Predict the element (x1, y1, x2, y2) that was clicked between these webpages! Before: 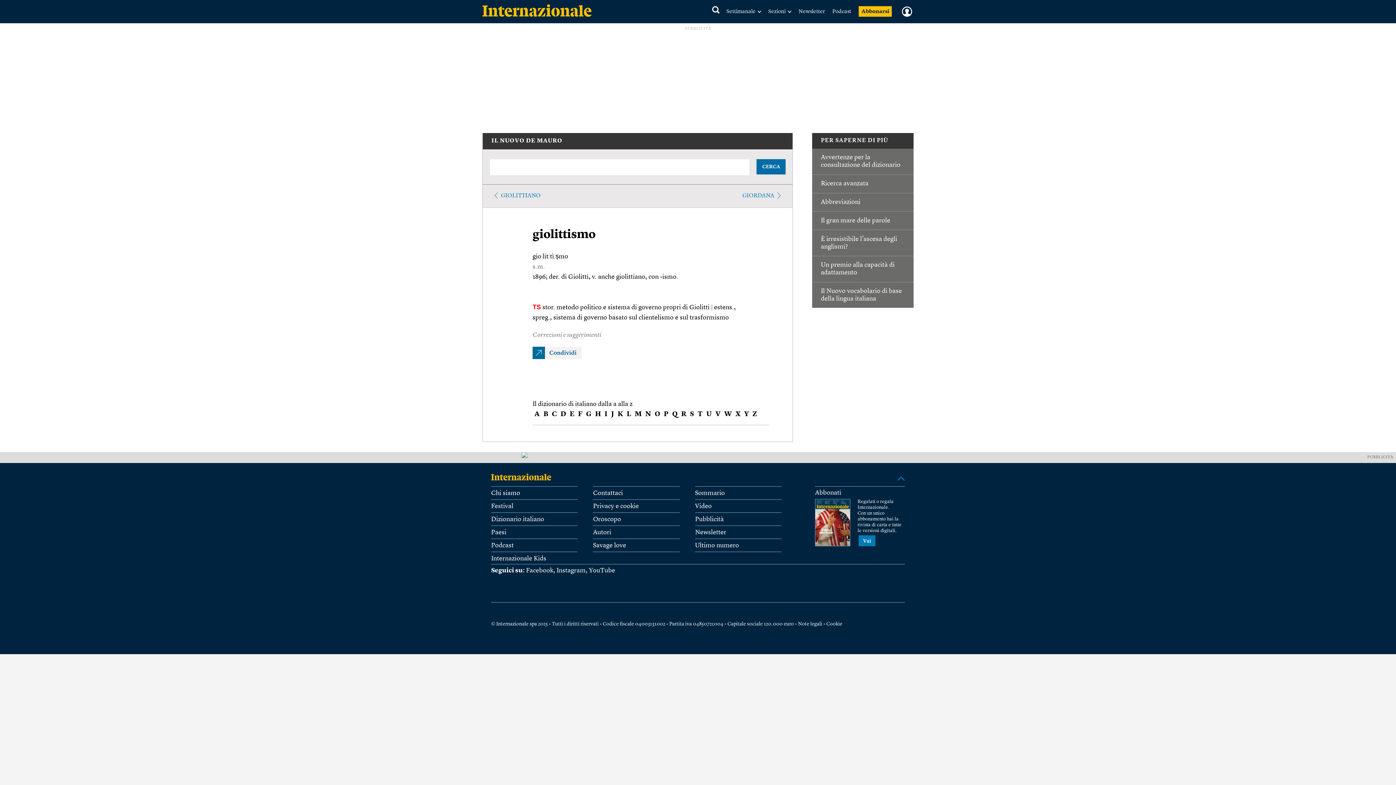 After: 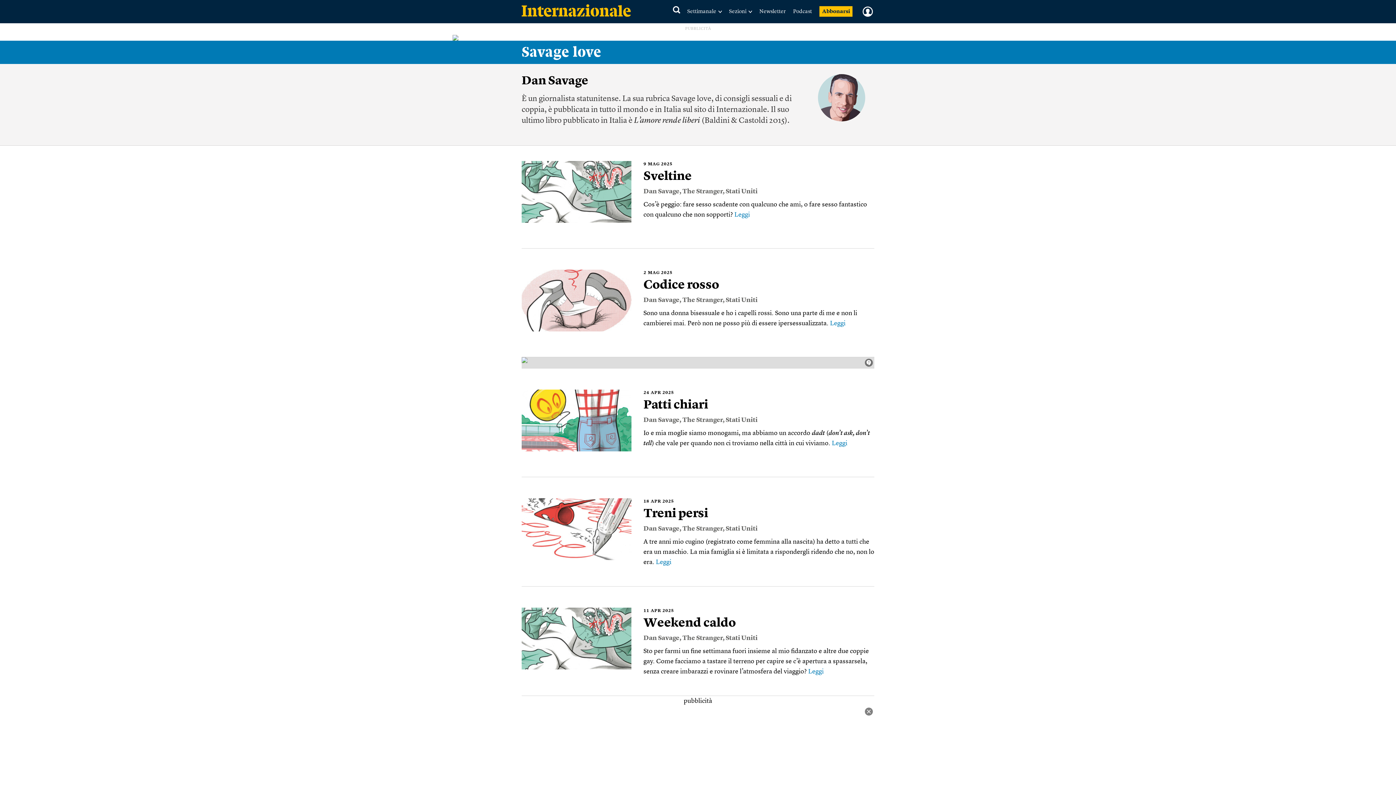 Action: label: Savage love bbox: (593, 542, 626, 549)